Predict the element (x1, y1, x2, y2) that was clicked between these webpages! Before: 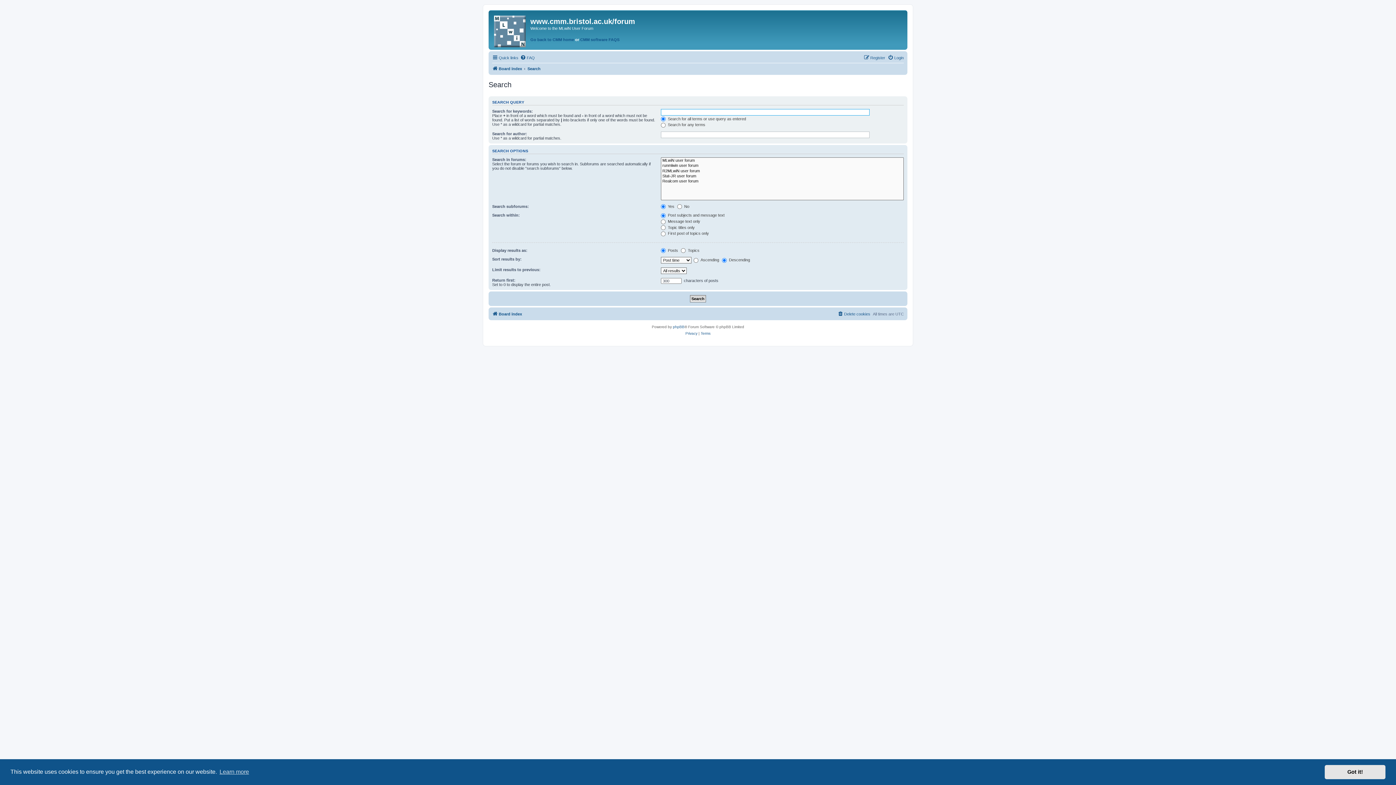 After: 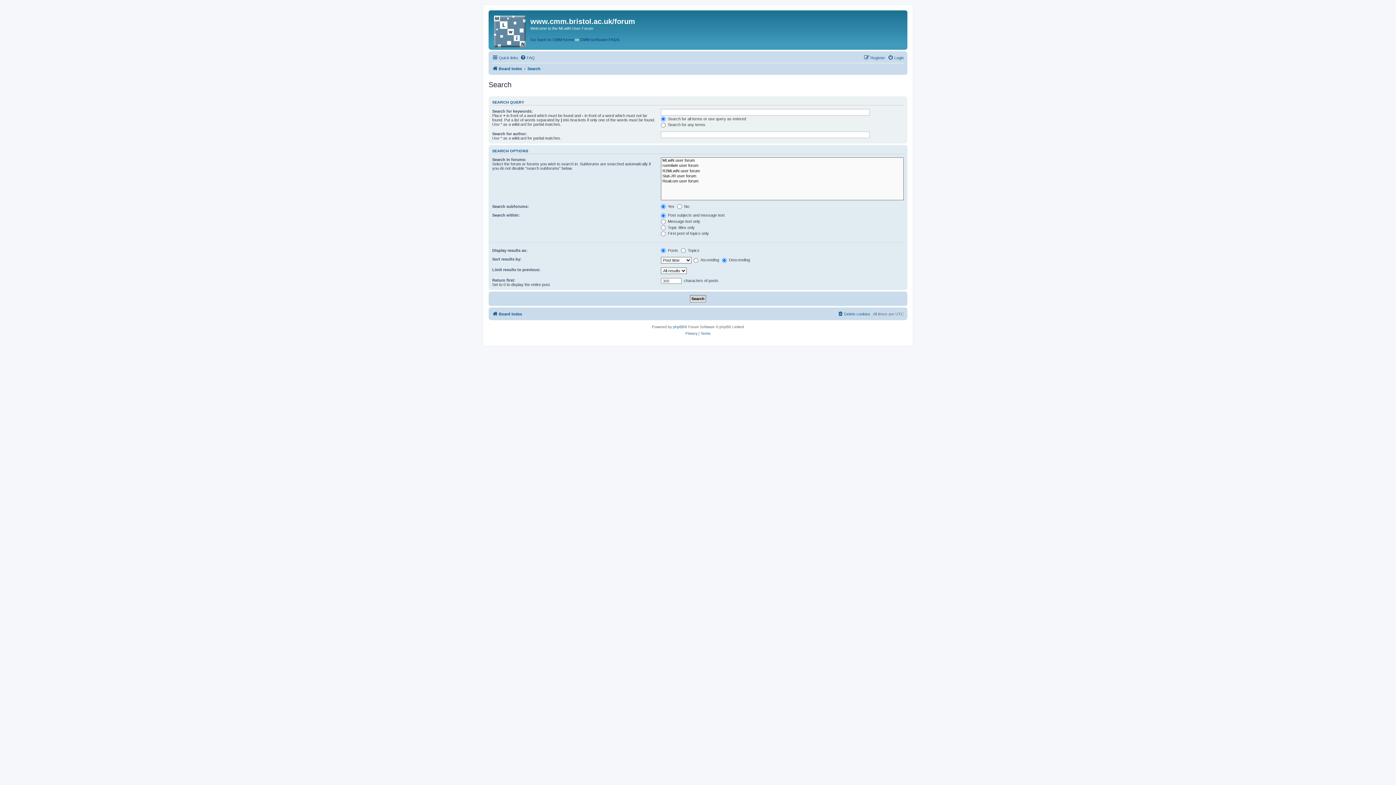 Action: label: dismiss cookie message bbox: (1325, 765, 1385, 779)